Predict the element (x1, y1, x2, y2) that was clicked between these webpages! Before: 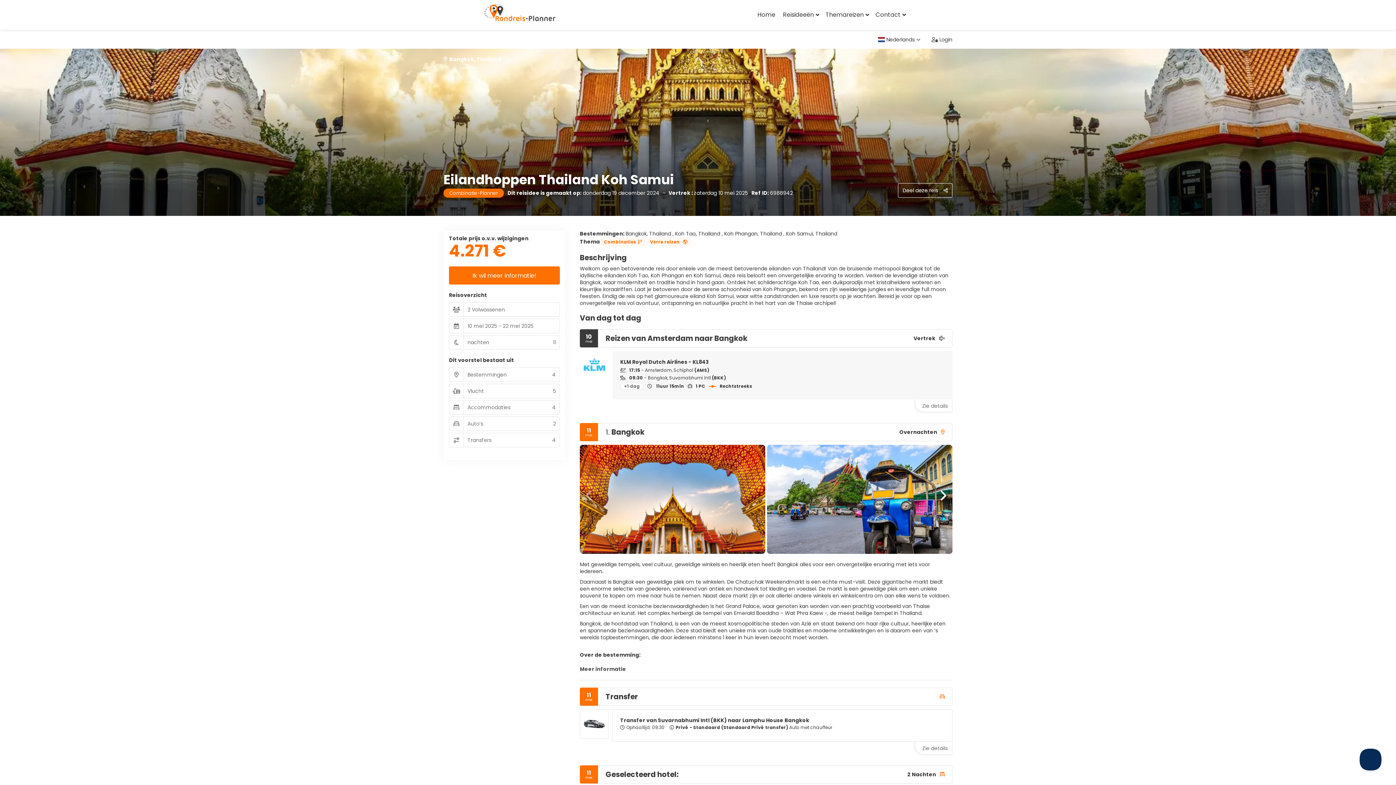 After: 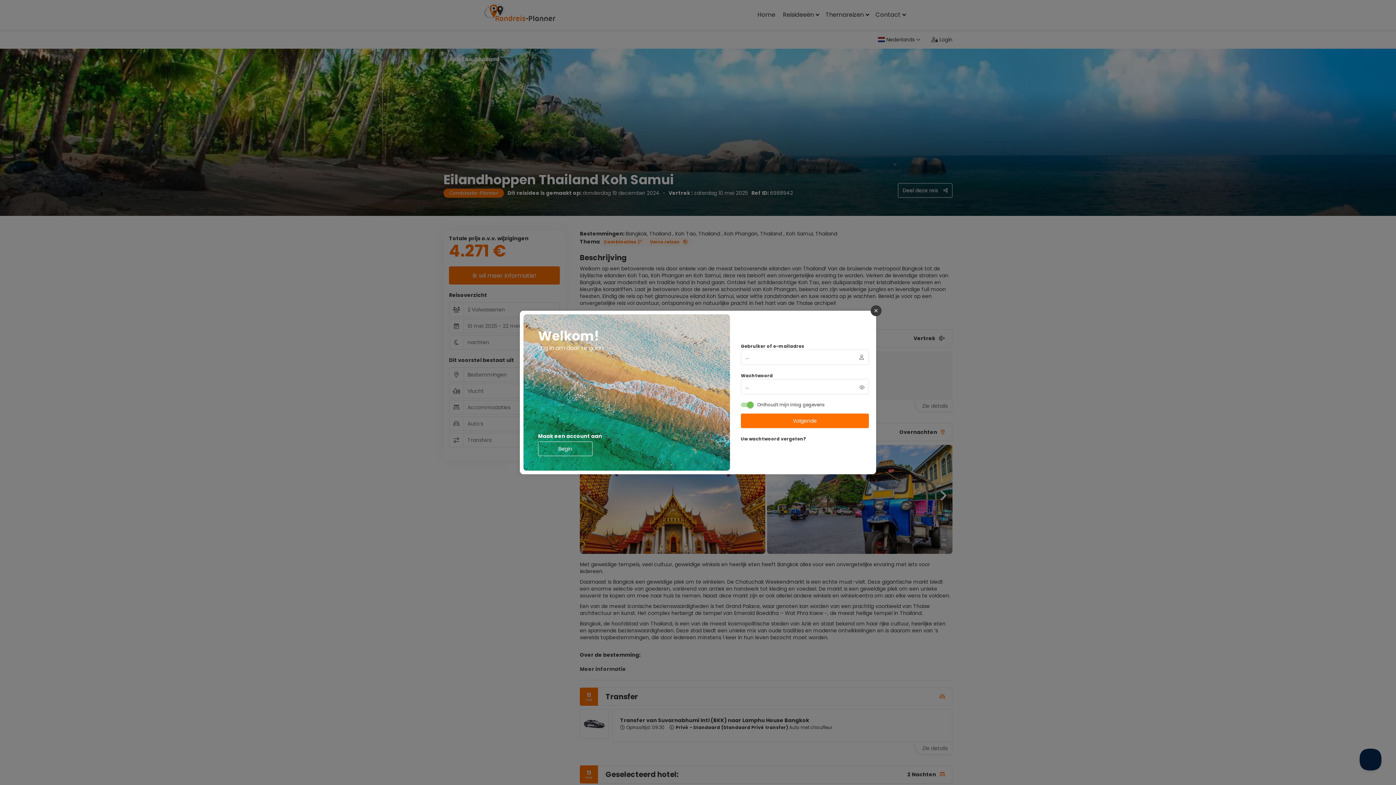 Action: label:  Login bbox: (926, 30, 958, 48)